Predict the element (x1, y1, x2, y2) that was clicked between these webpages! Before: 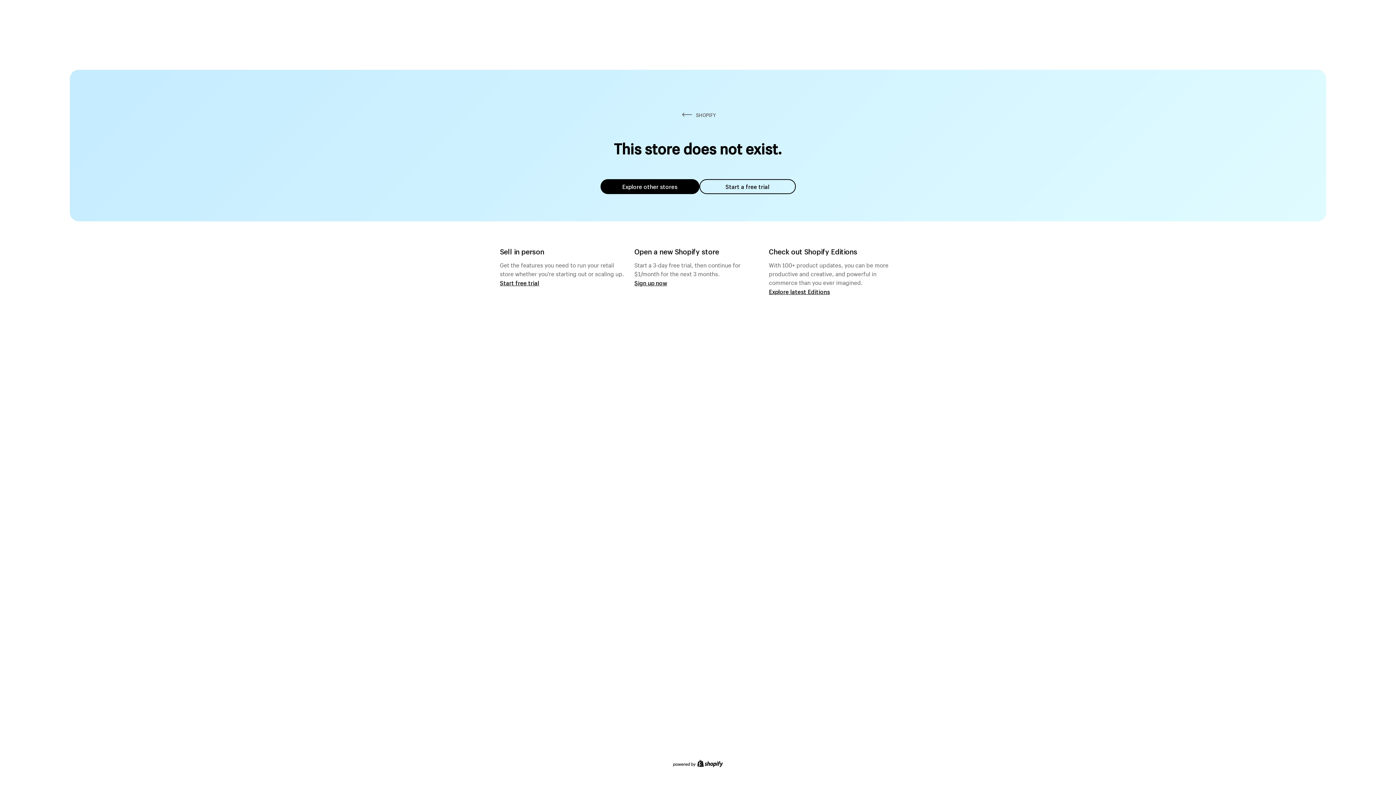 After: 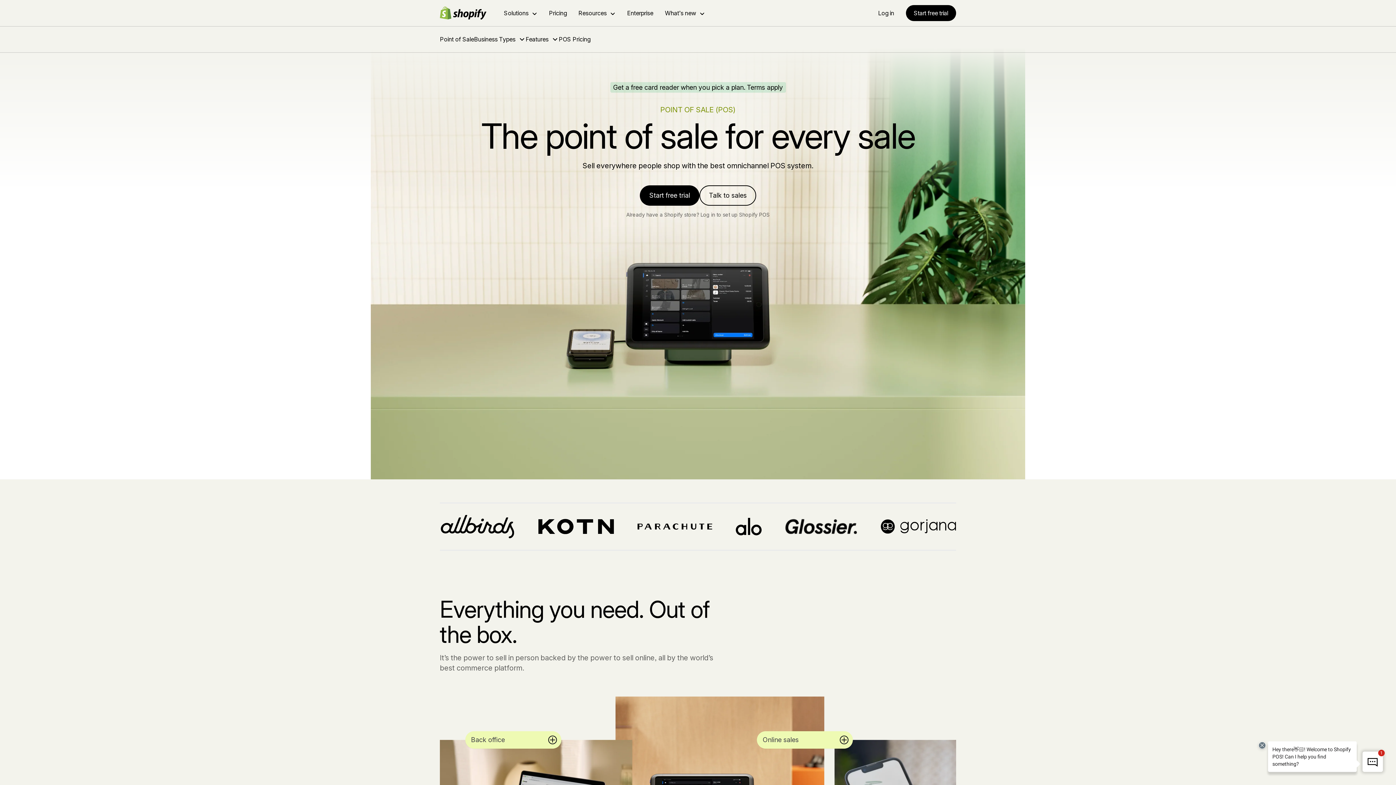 Action: label: Start free trial bbox: (500, 279, 539, 286)